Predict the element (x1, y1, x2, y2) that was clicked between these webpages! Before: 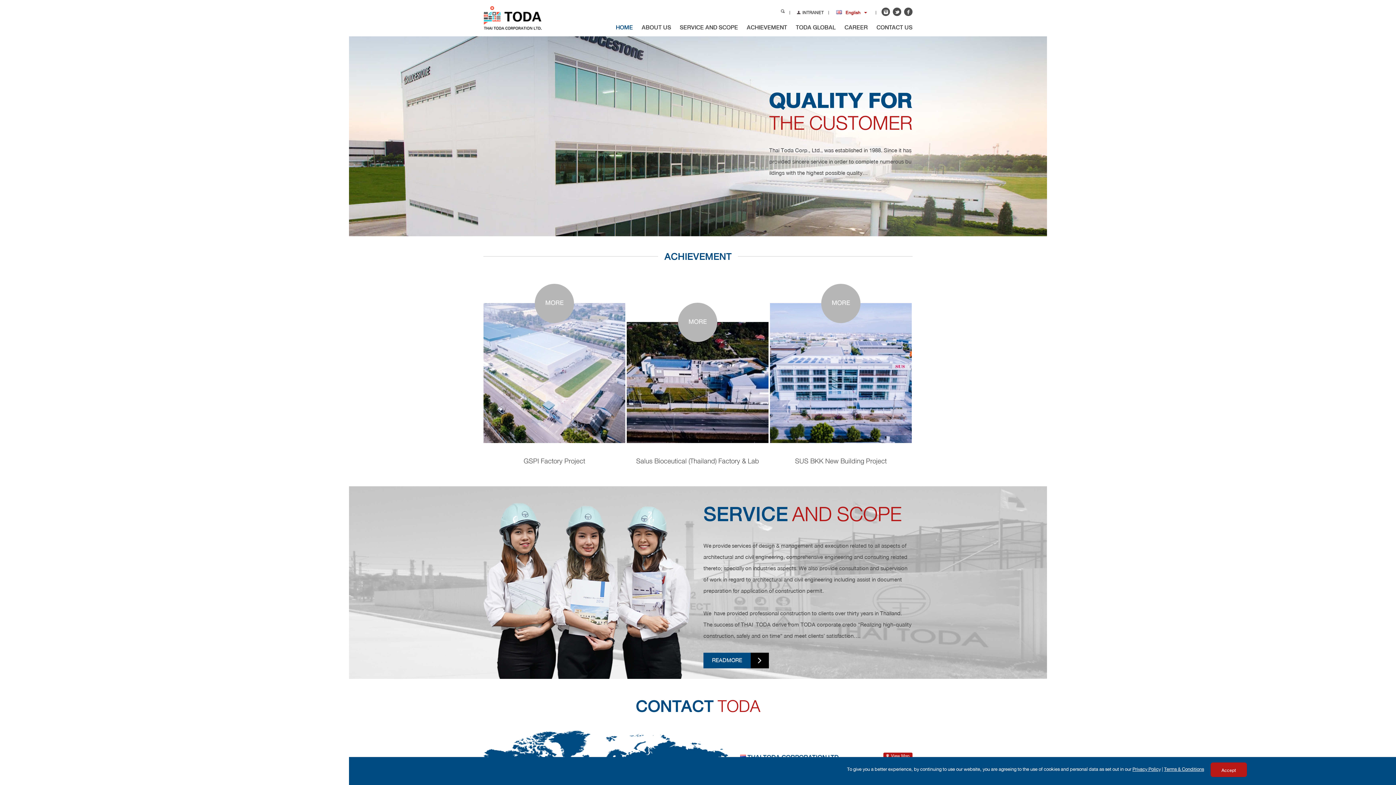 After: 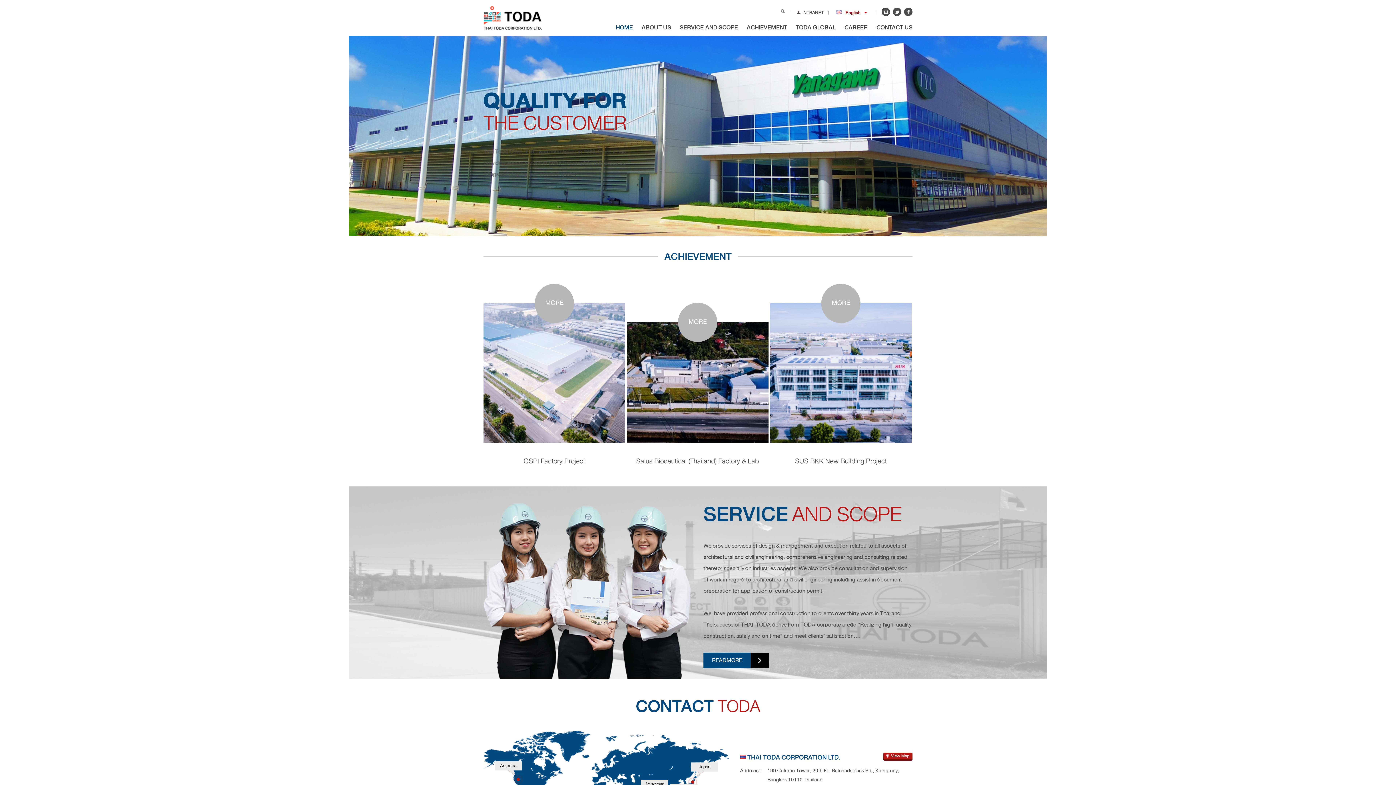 Action: label: Accept bbox: (1210, 762, 1247, 777)